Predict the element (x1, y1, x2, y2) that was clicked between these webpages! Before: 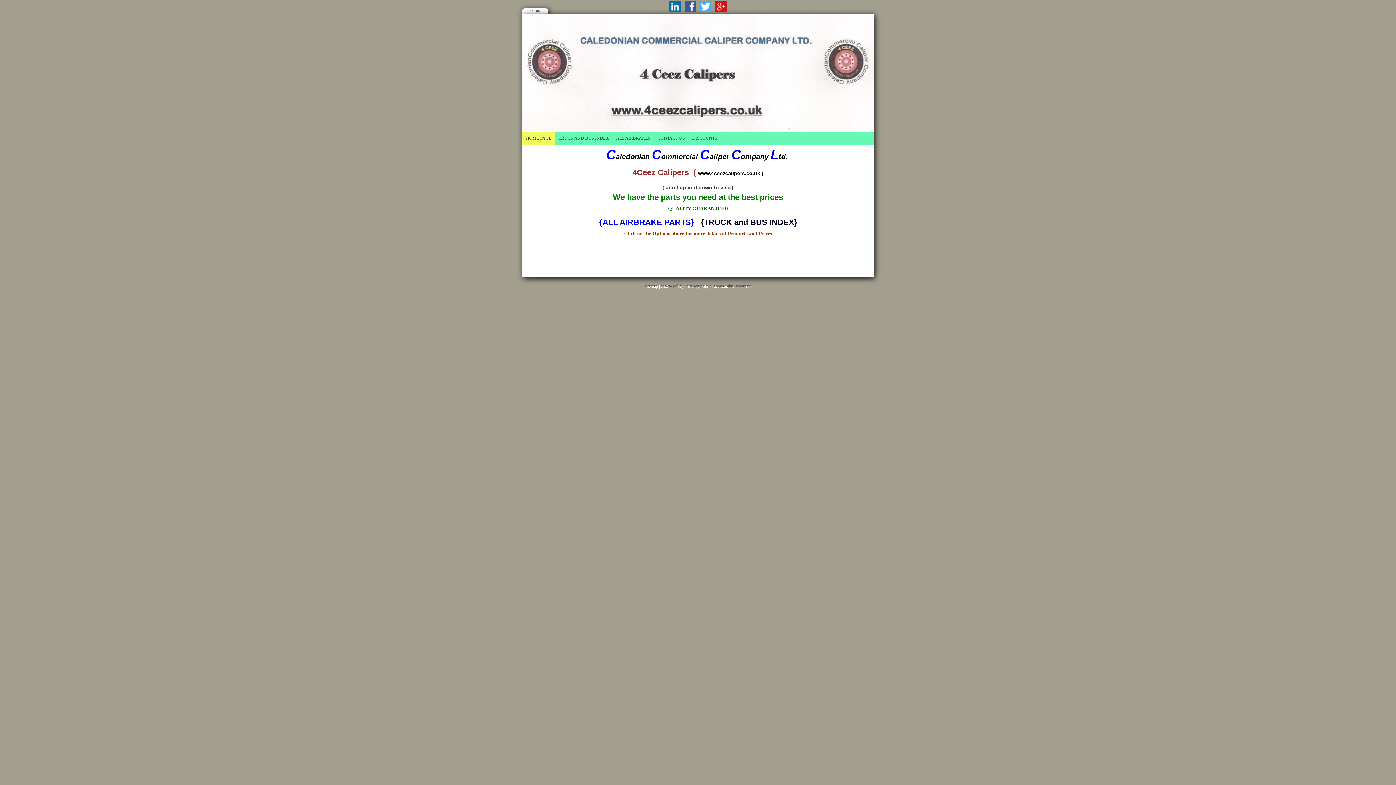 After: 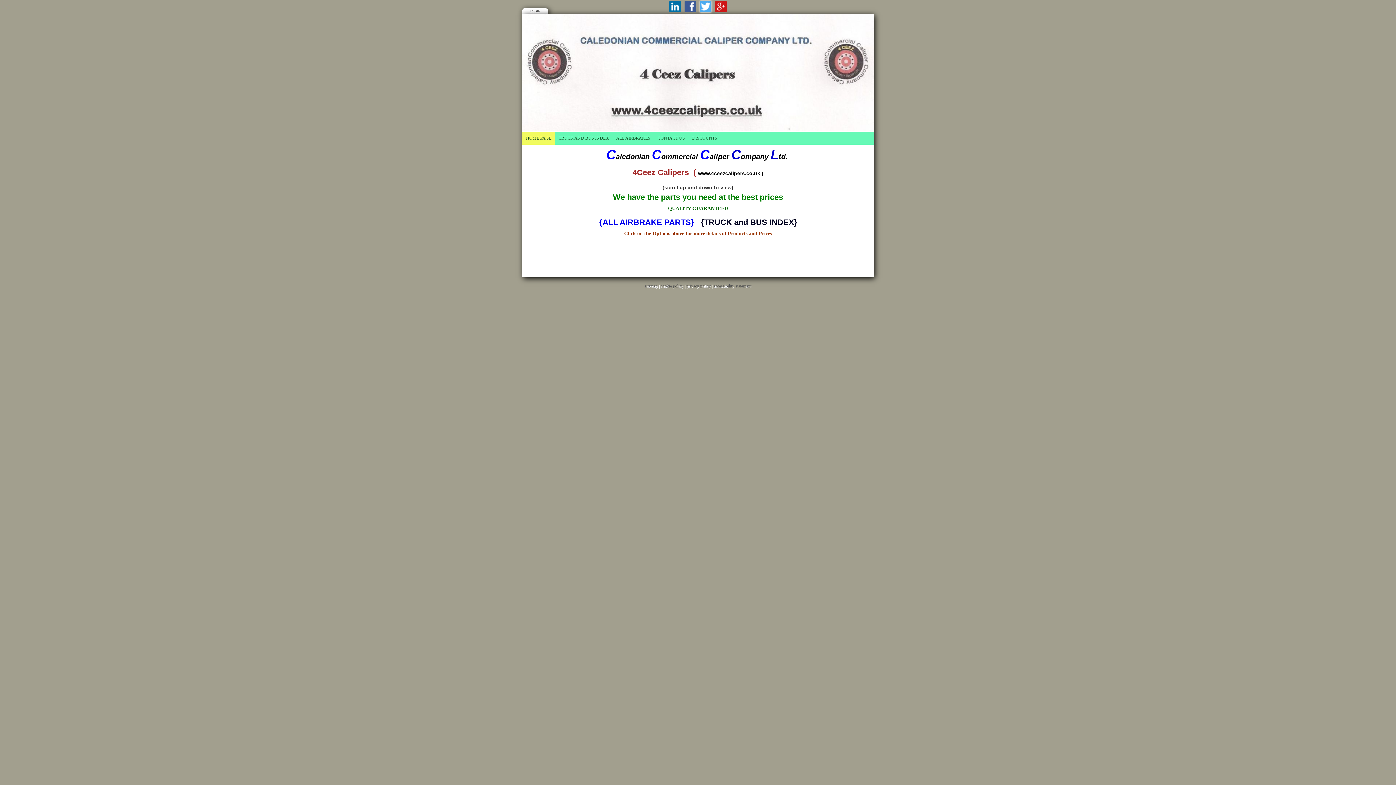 Action: bbox: (699, 0, 711, 12) label: Twitter